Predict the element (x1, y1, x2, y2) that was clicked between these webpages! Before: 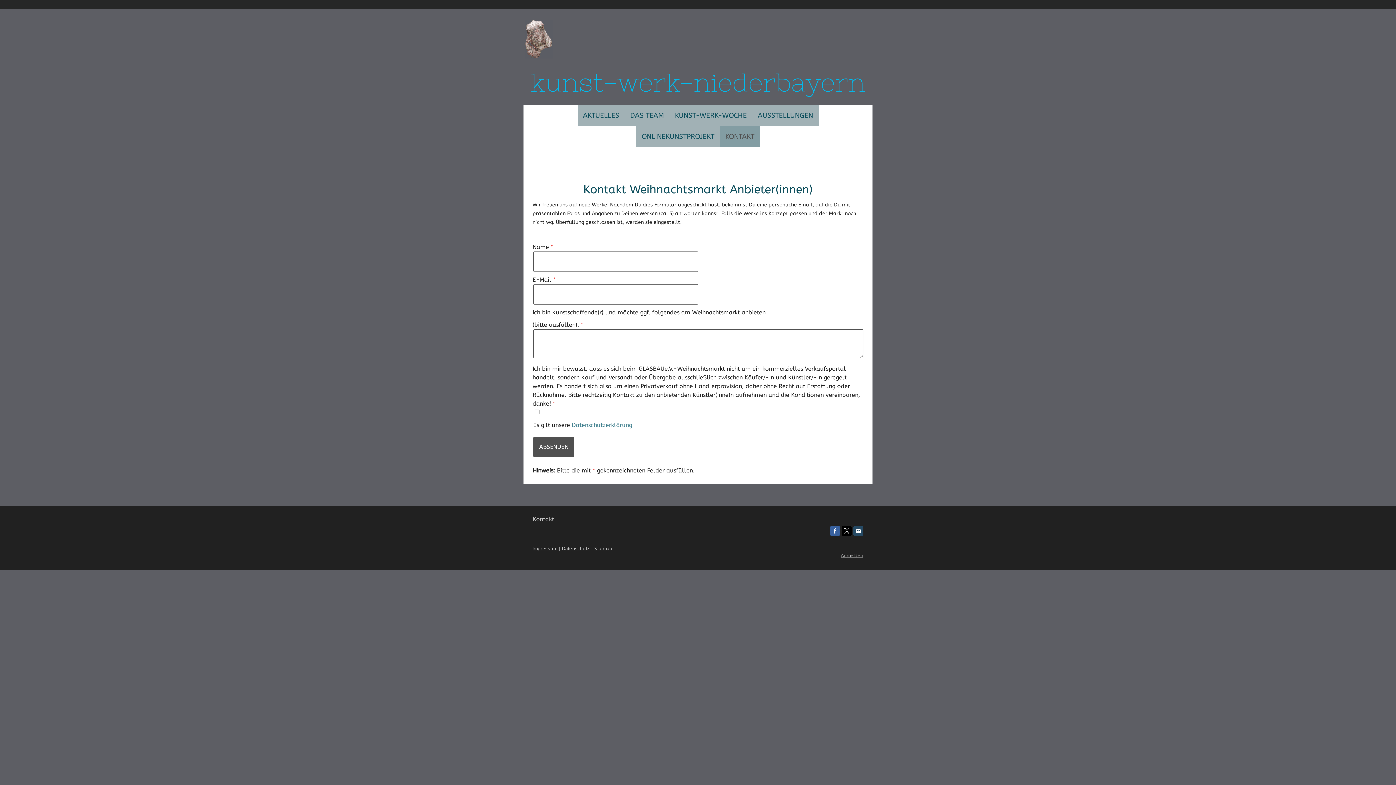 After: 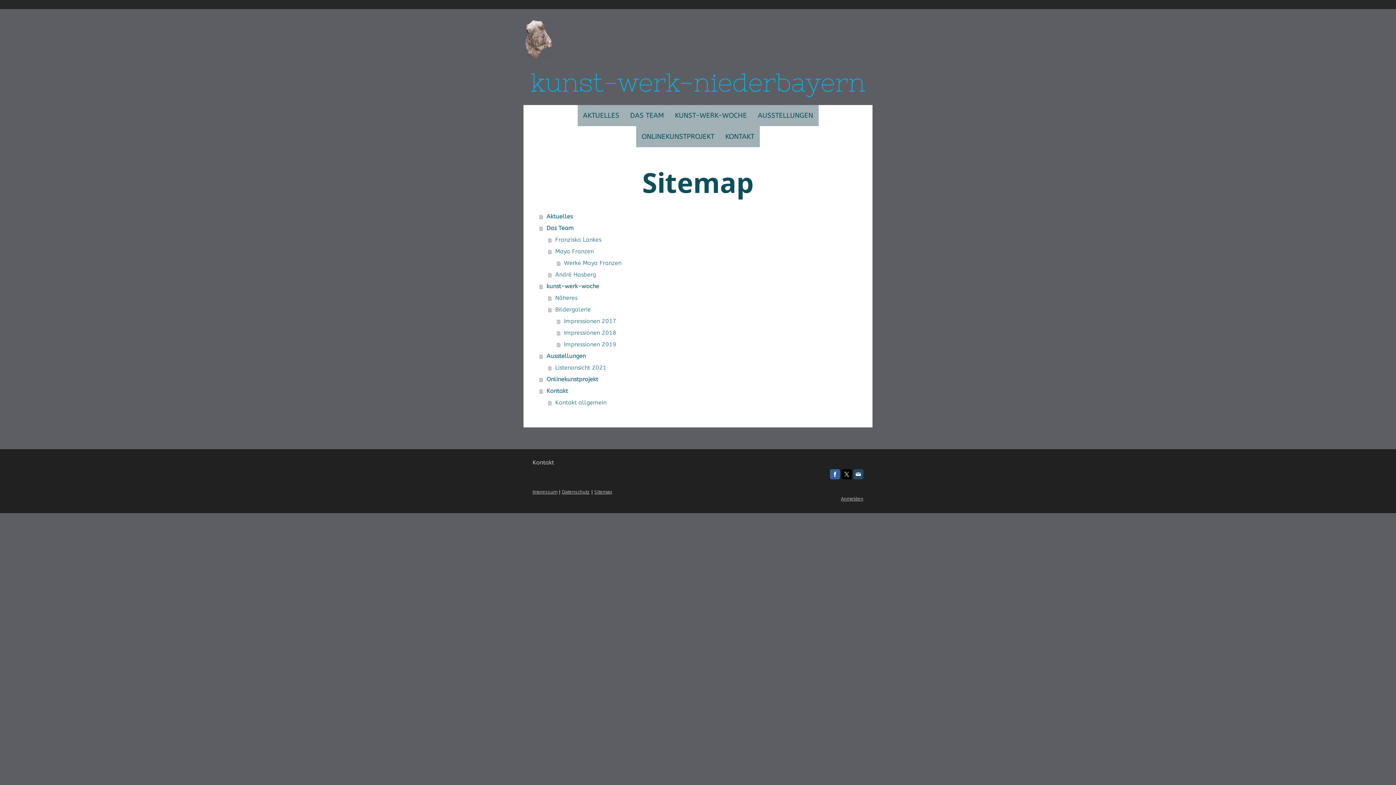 Action: label: Sitemap bbox: (594, 545, 612, 552)